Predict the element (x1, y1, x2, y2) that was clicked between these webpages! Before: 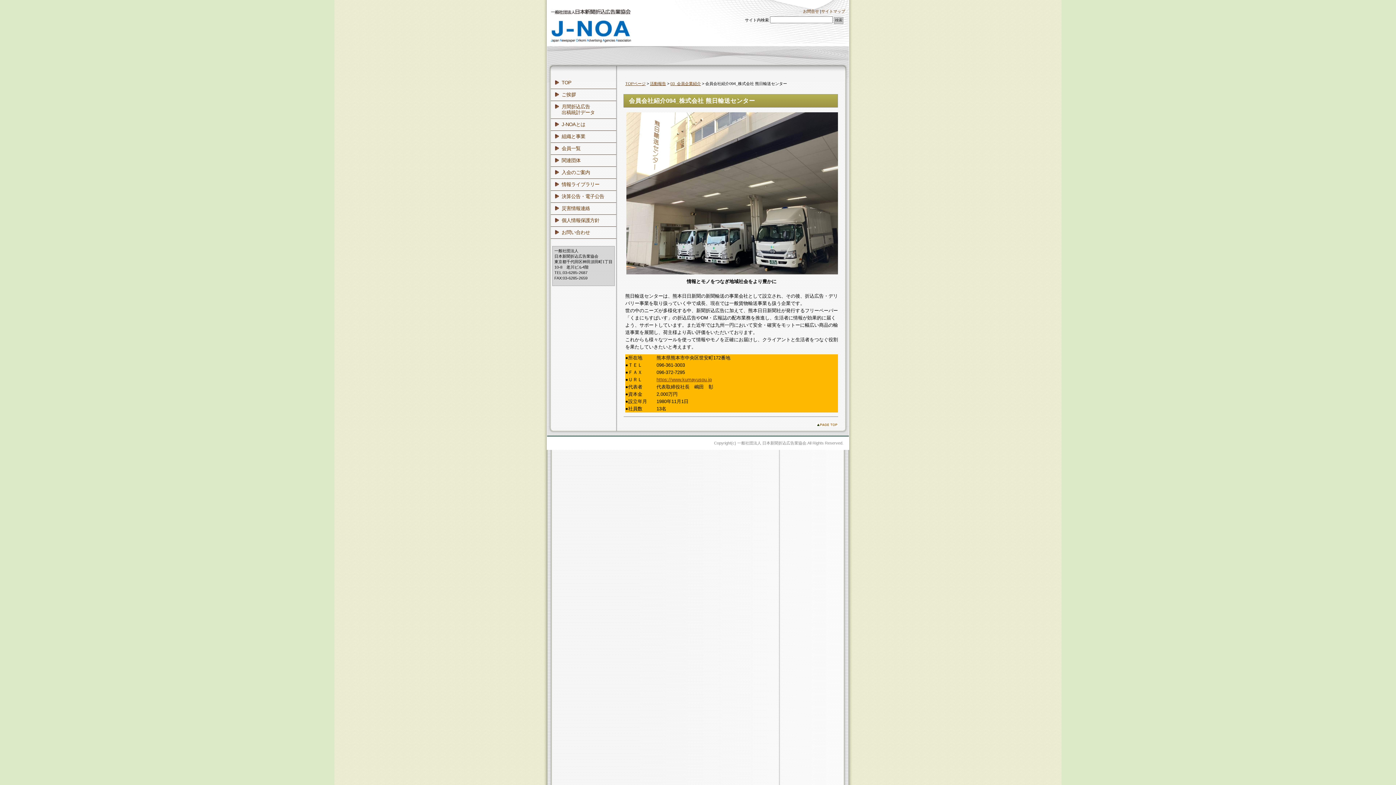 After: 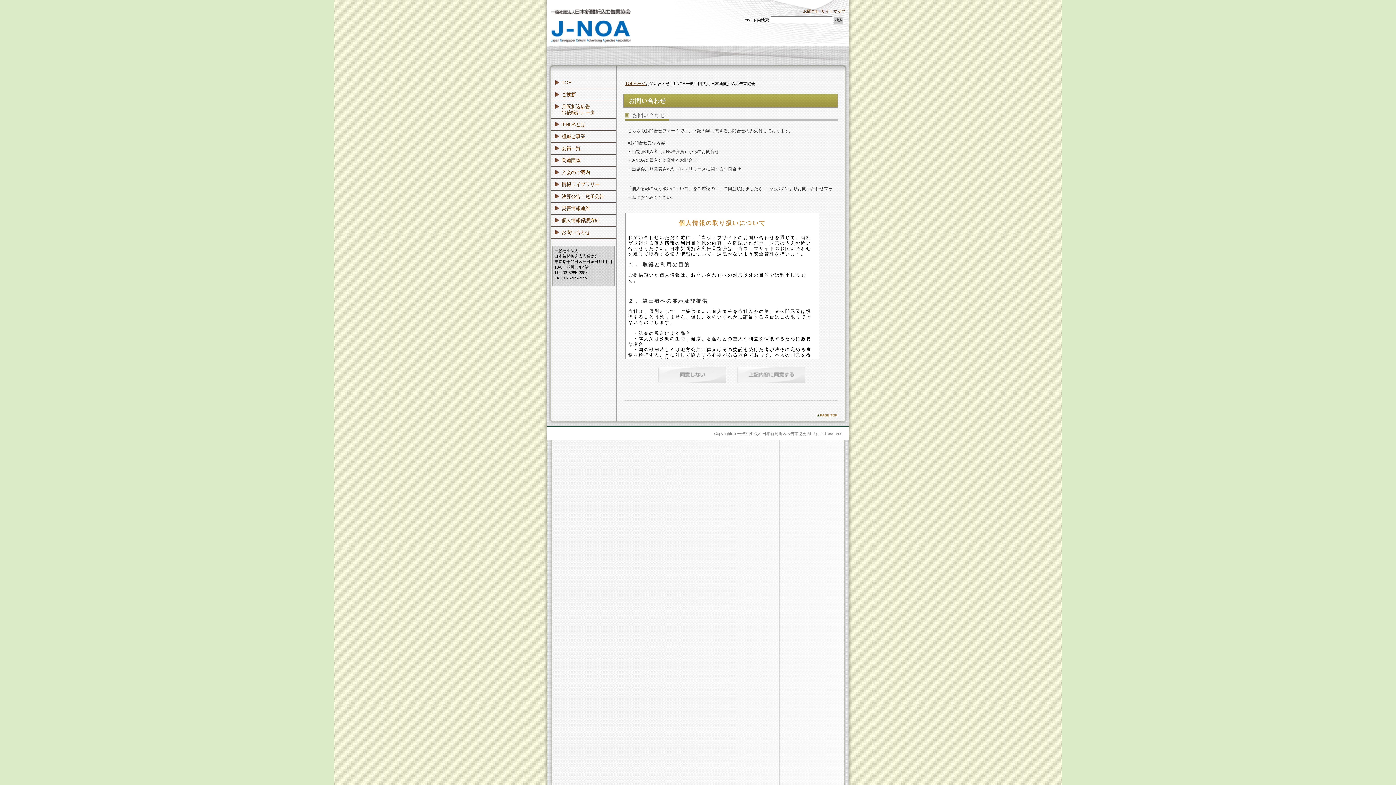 Action: bbox: (550, 226, 616, 238) label: お問い合わせ